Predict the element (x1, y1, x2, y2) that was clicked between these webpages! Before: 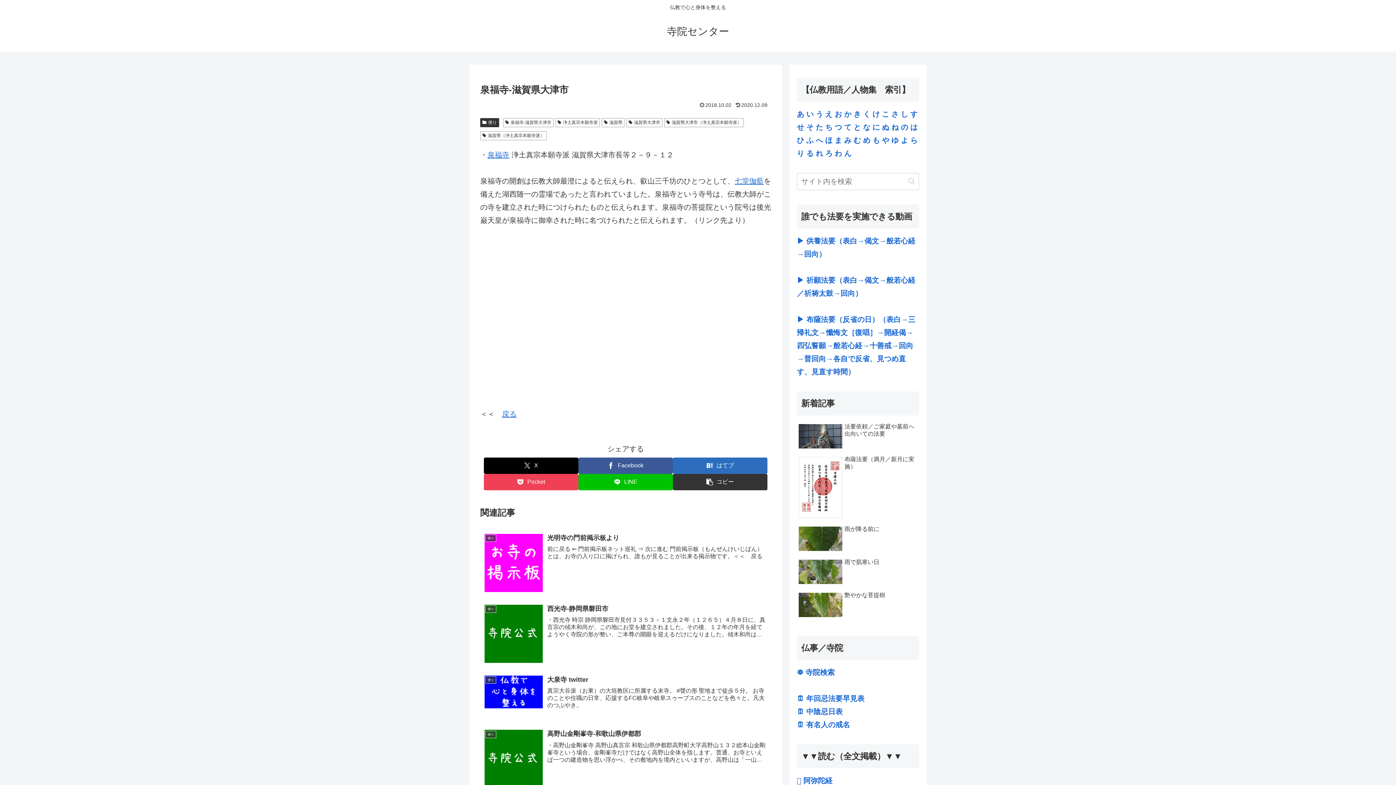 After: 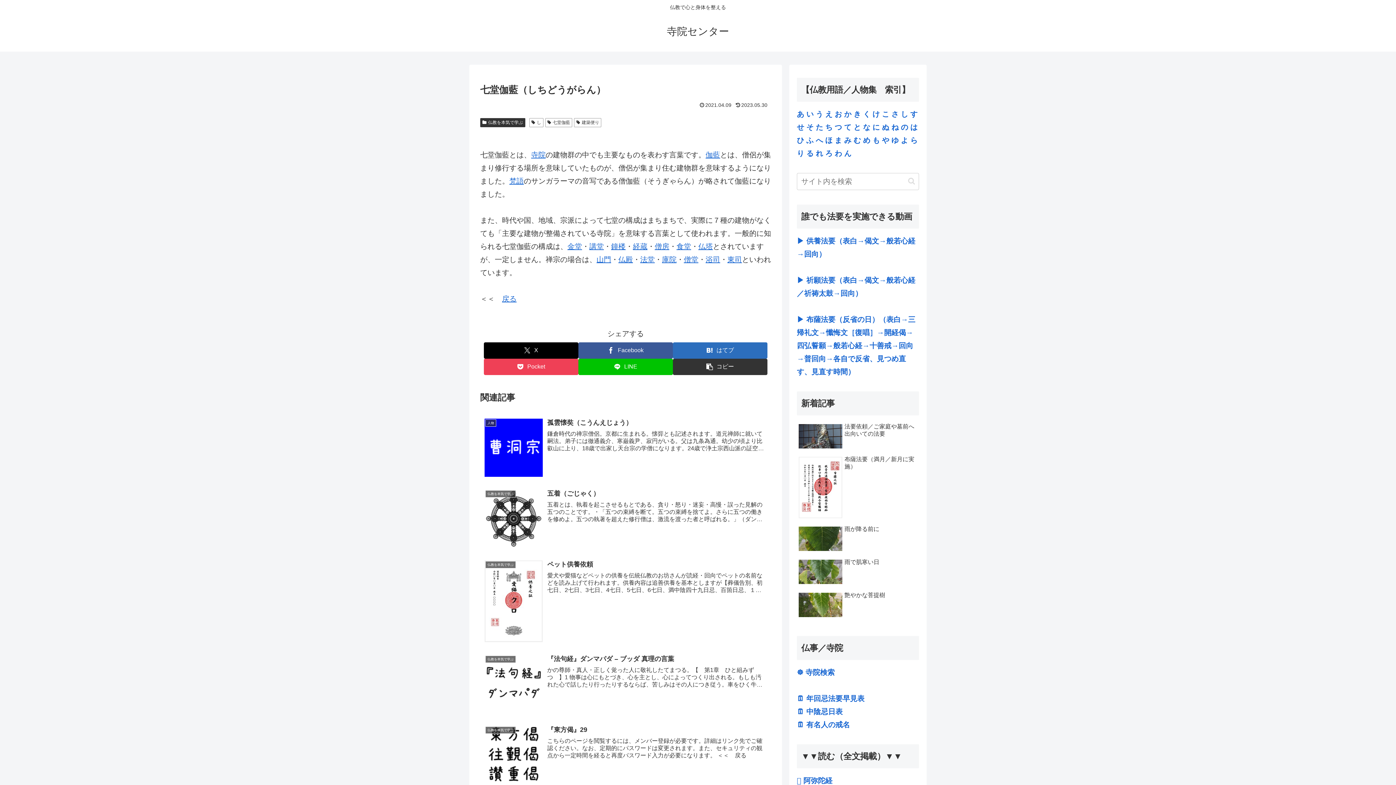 Action: label: 七堂伽藍 bbox: (734, 177, 764, 185)